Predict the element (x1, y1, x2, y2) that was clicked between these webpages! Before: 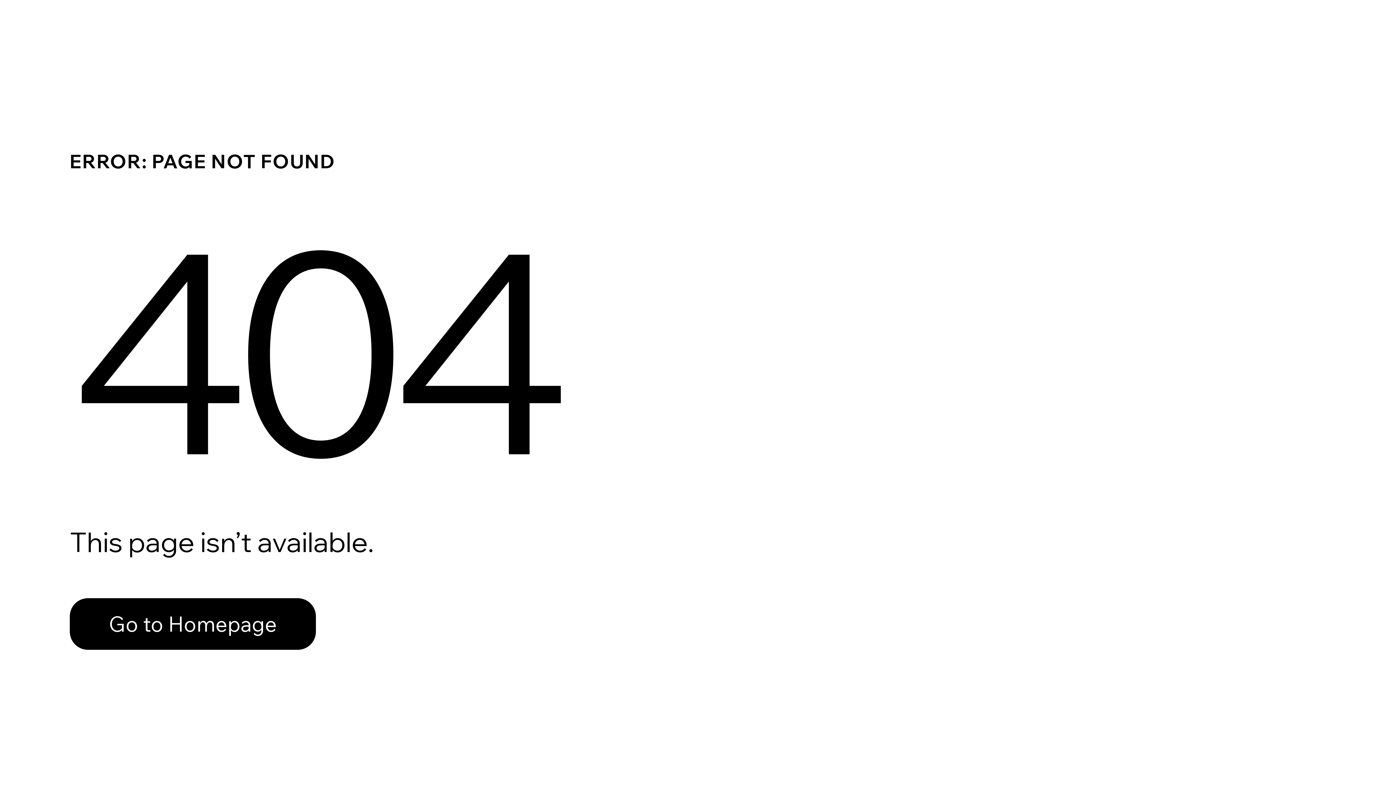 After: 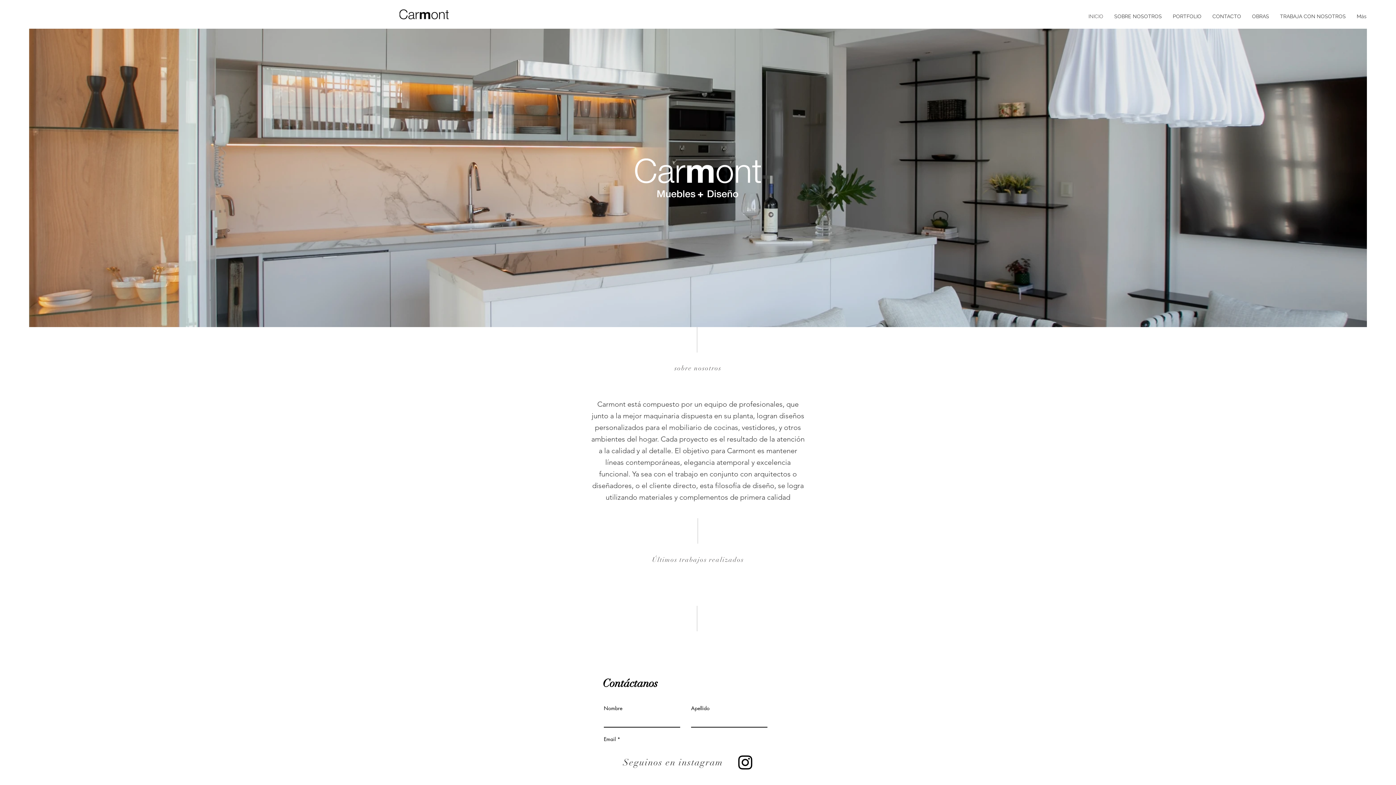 Action: bbox: (69, 582, 768, 659) label: Go to Homepage